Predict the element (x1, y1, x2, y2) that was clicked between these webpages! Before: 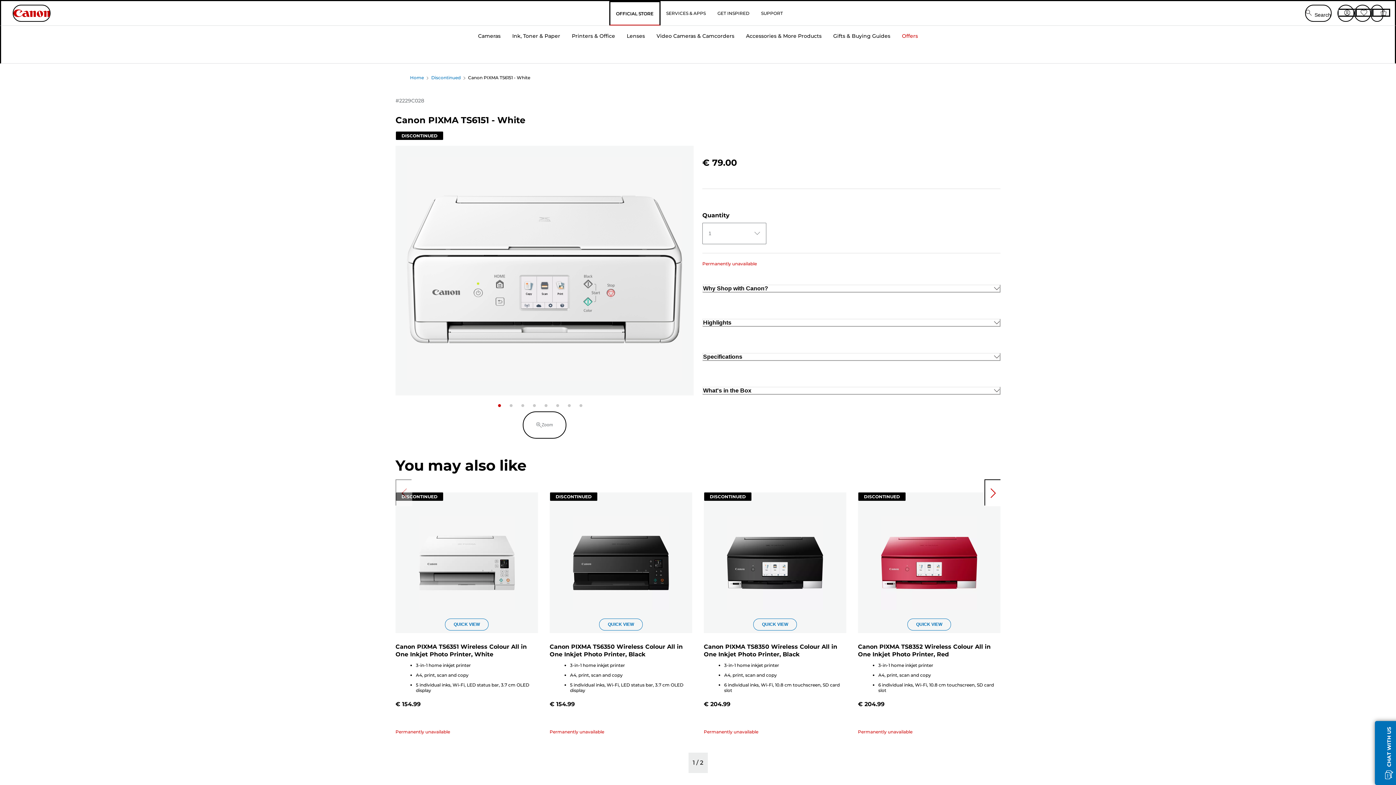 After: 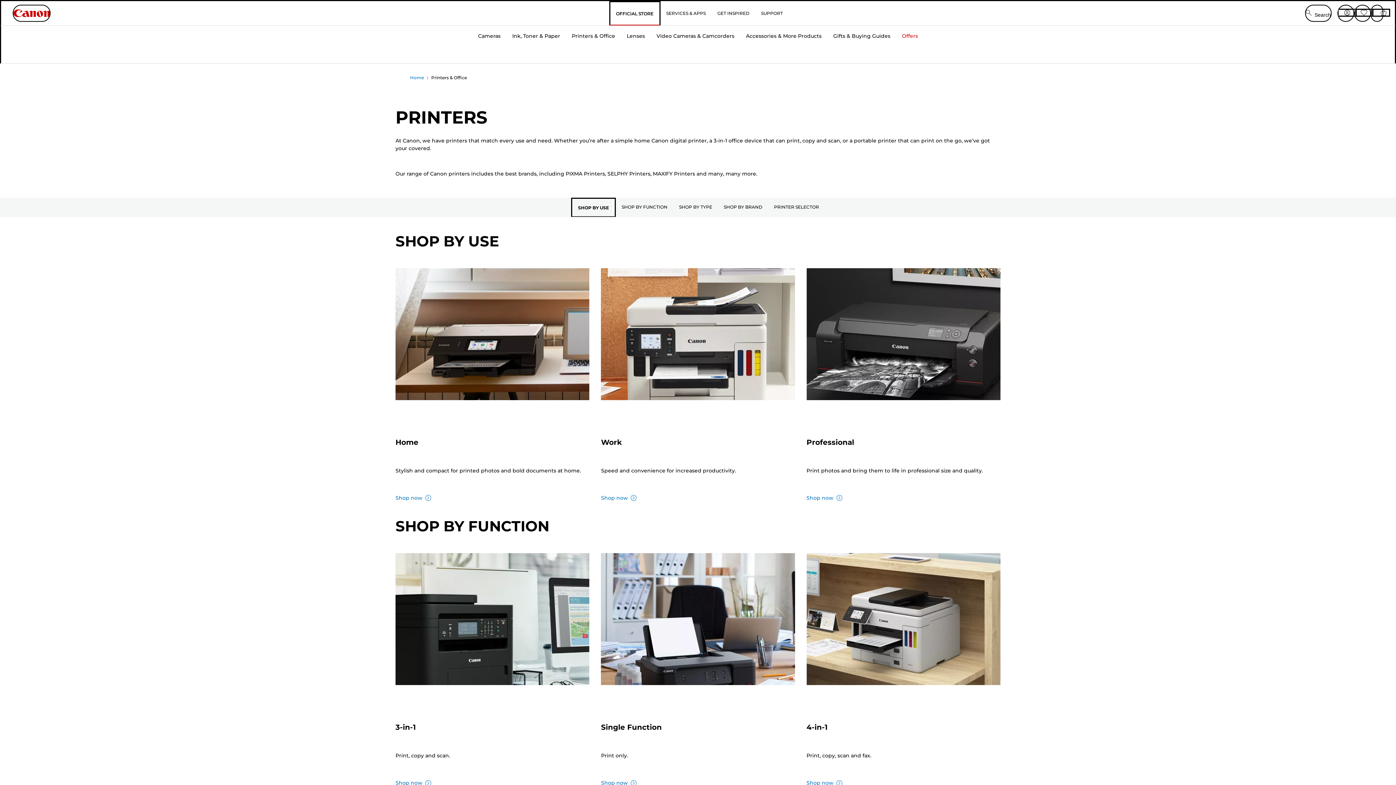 Action: bbox: (566, 24, 621, 63) label: Printers & Office